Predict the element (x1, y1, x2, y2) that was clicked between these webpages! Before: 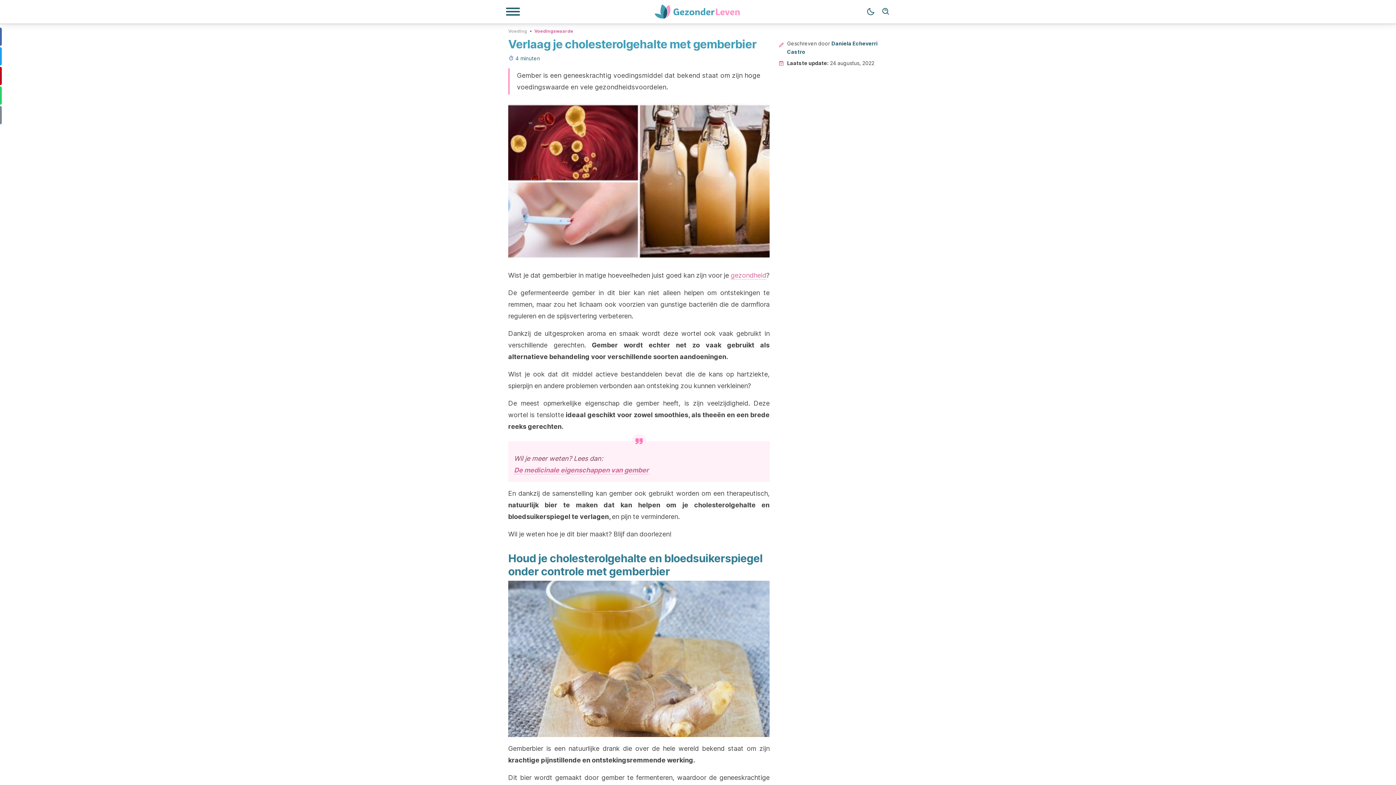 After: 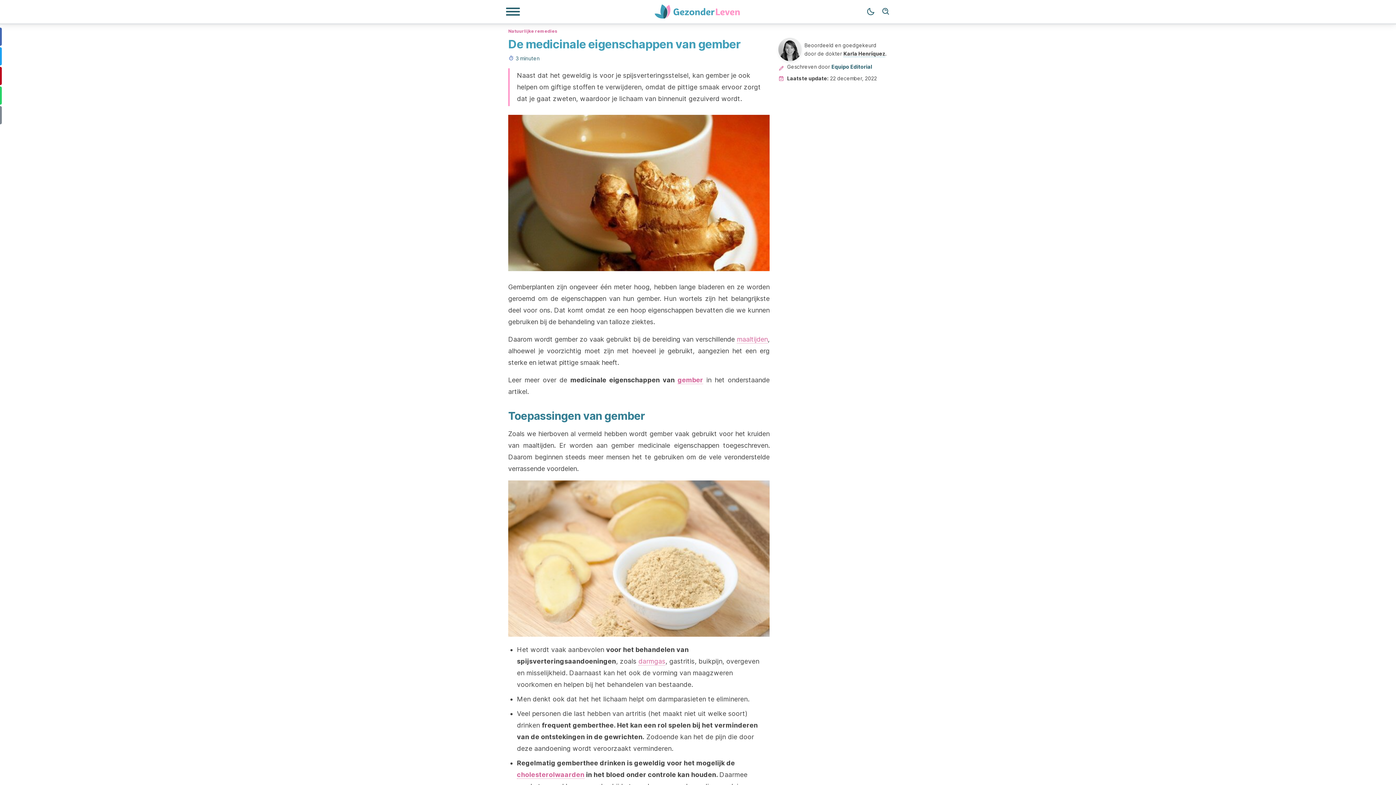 Action: label: De medicinale eigenschappen van gember bbox: (514, 466, 648, 474)